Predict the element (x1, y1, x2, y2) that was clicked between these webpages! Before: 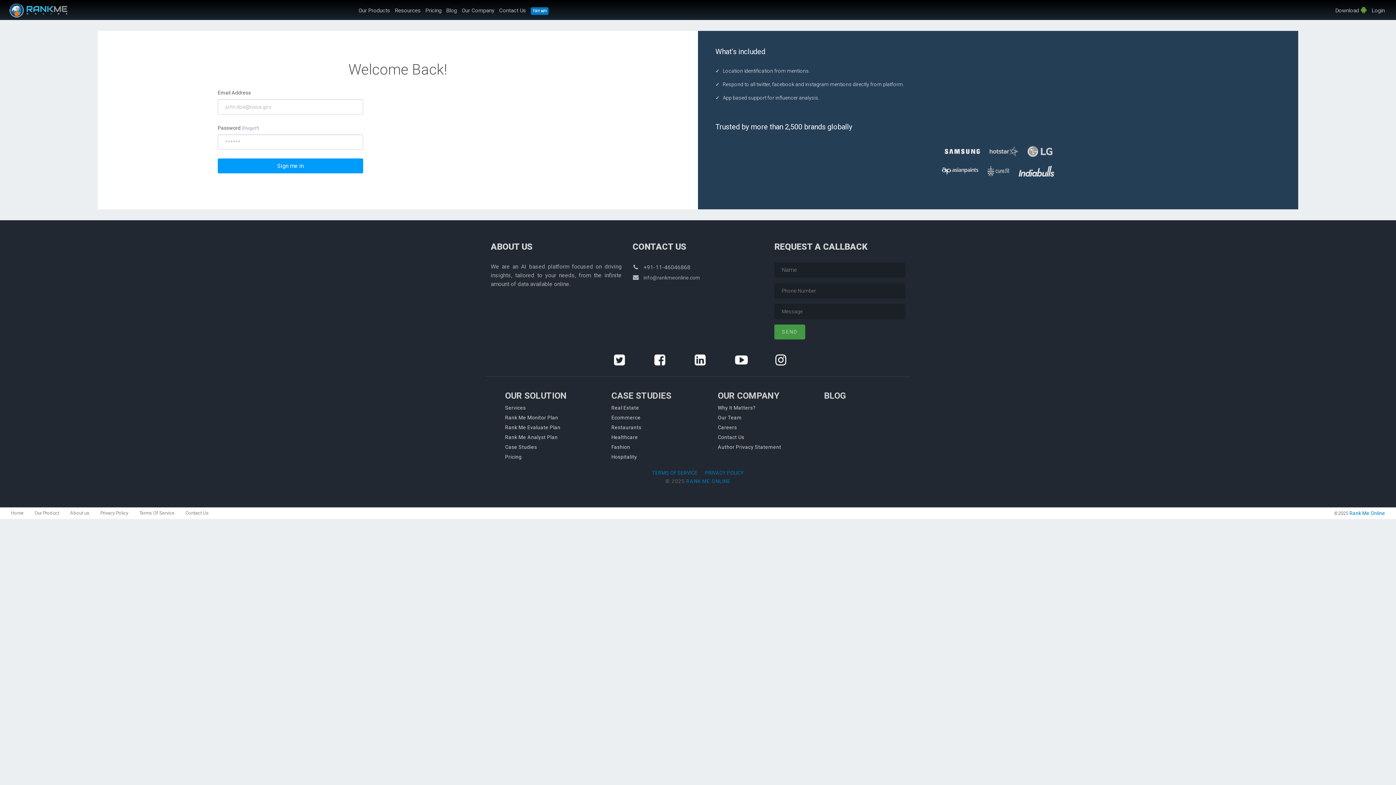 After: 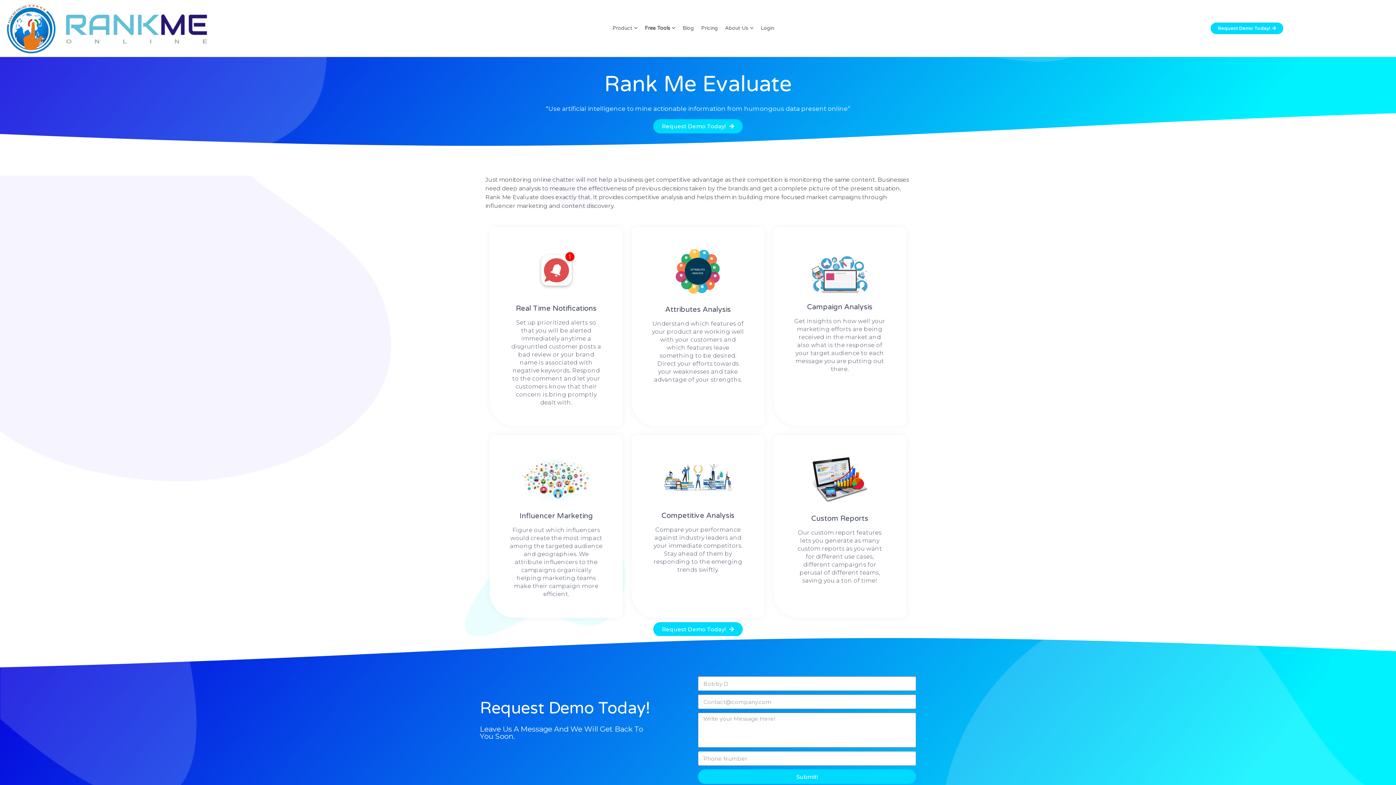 Action: bbox: (505, 424, 560, 430) label: Rank Me Evaluate Plan